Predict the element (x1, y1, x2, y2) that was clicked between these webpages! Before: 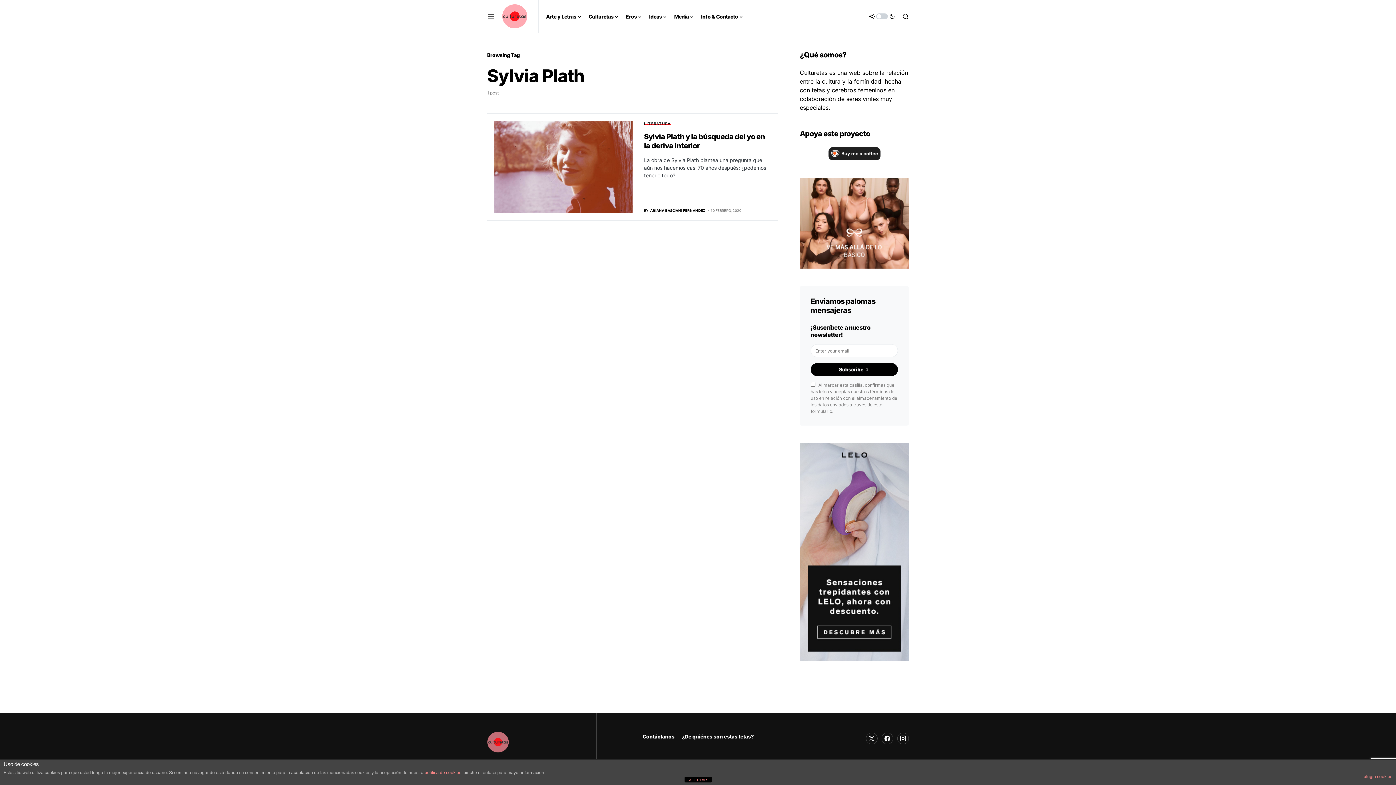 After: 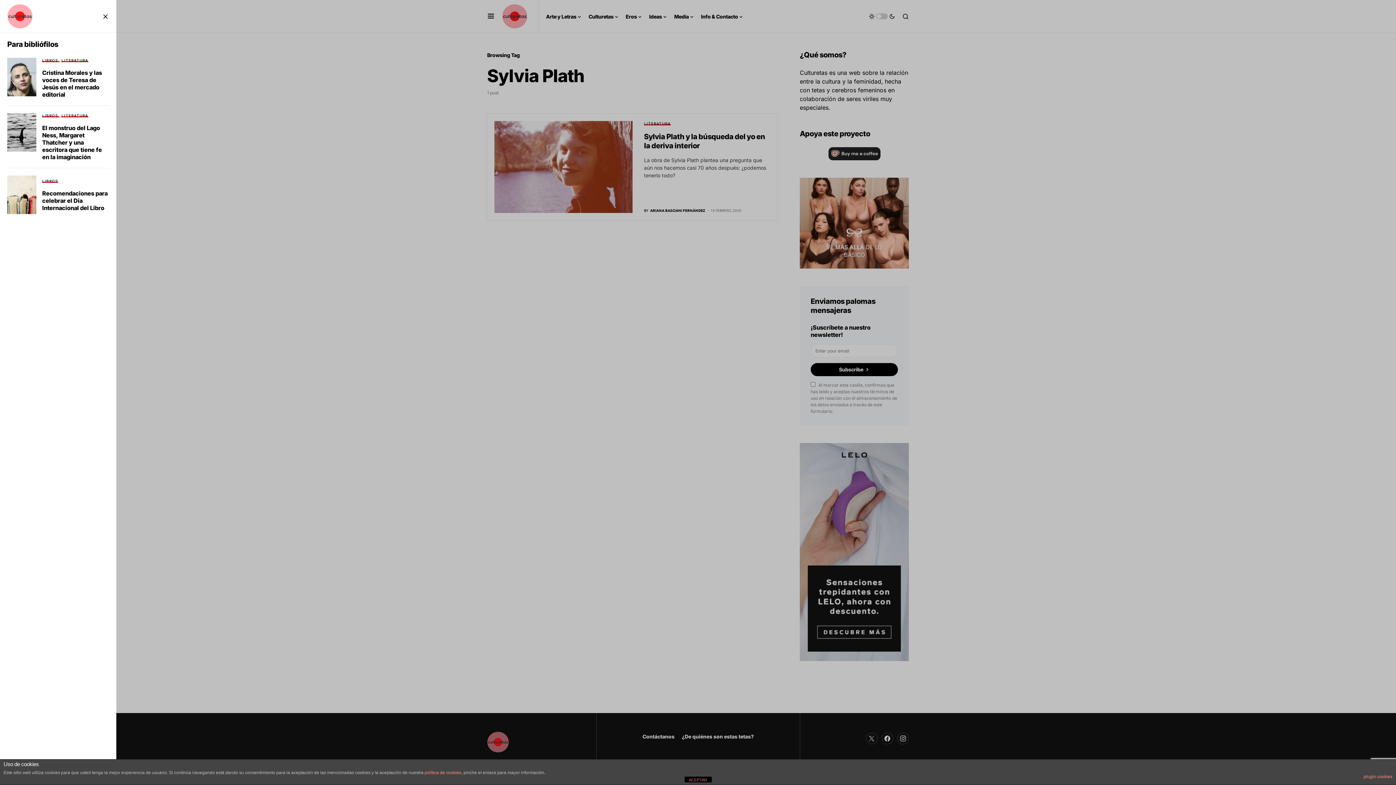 Action: bbox: (487, 12, 494, 20)